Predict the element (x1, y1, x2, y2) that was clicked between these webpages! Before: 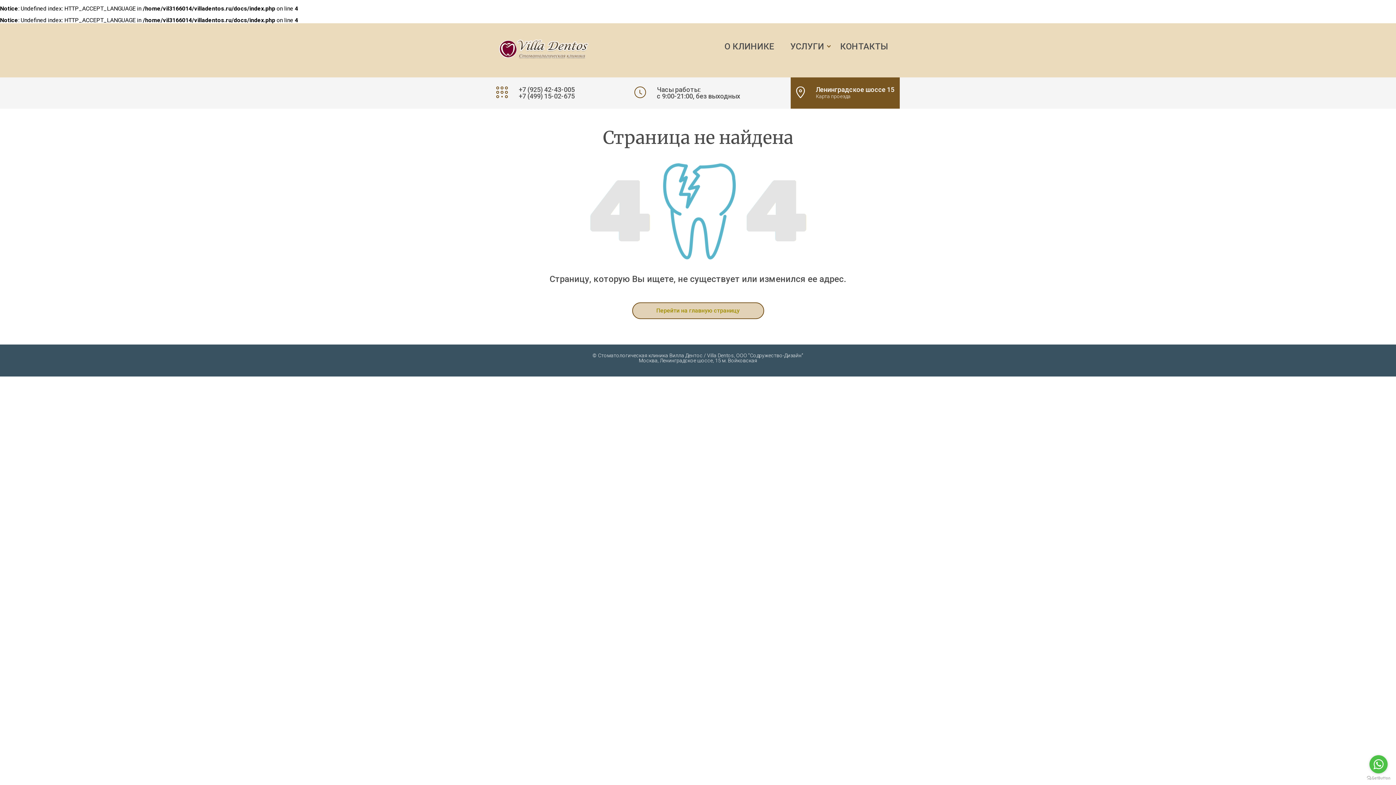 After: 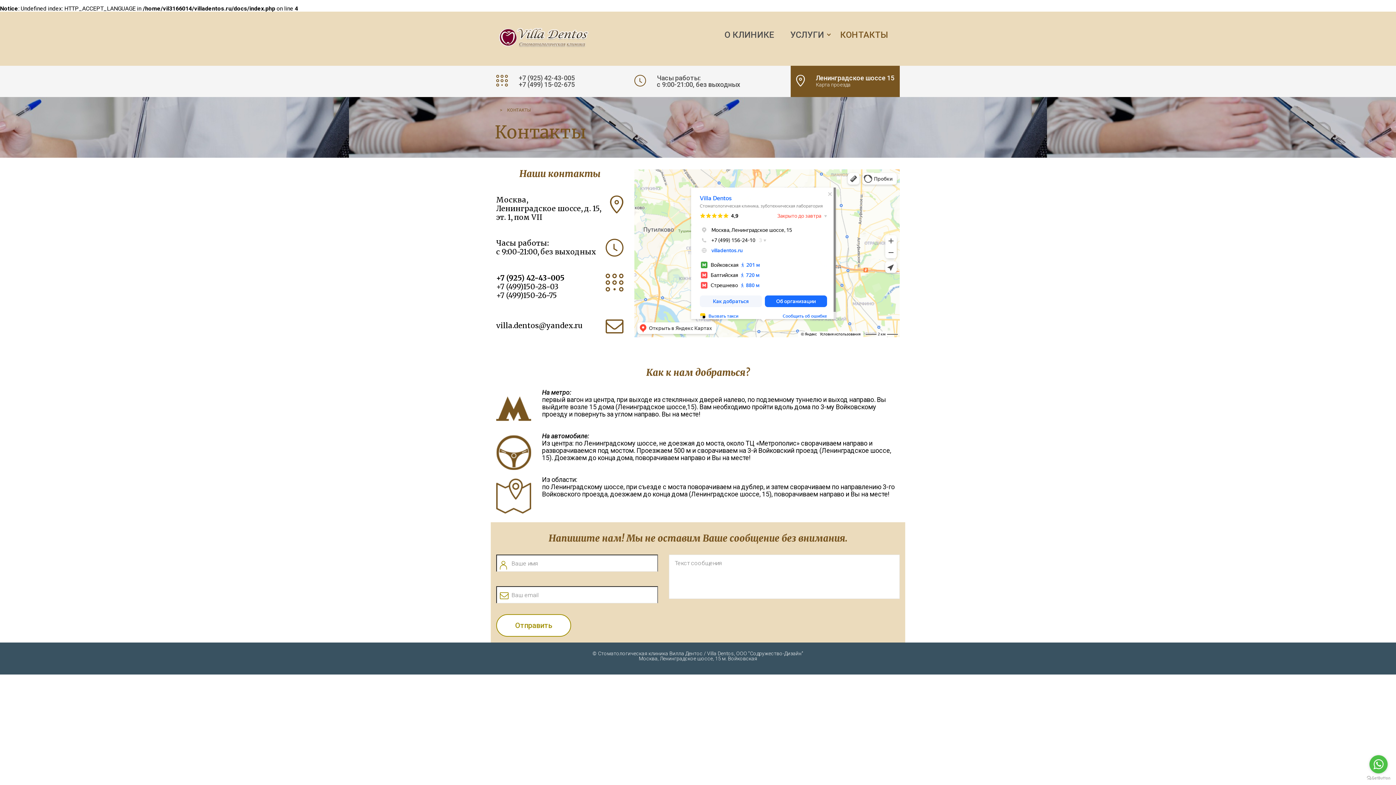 Action: bbox: (634, 77, 740, 108)